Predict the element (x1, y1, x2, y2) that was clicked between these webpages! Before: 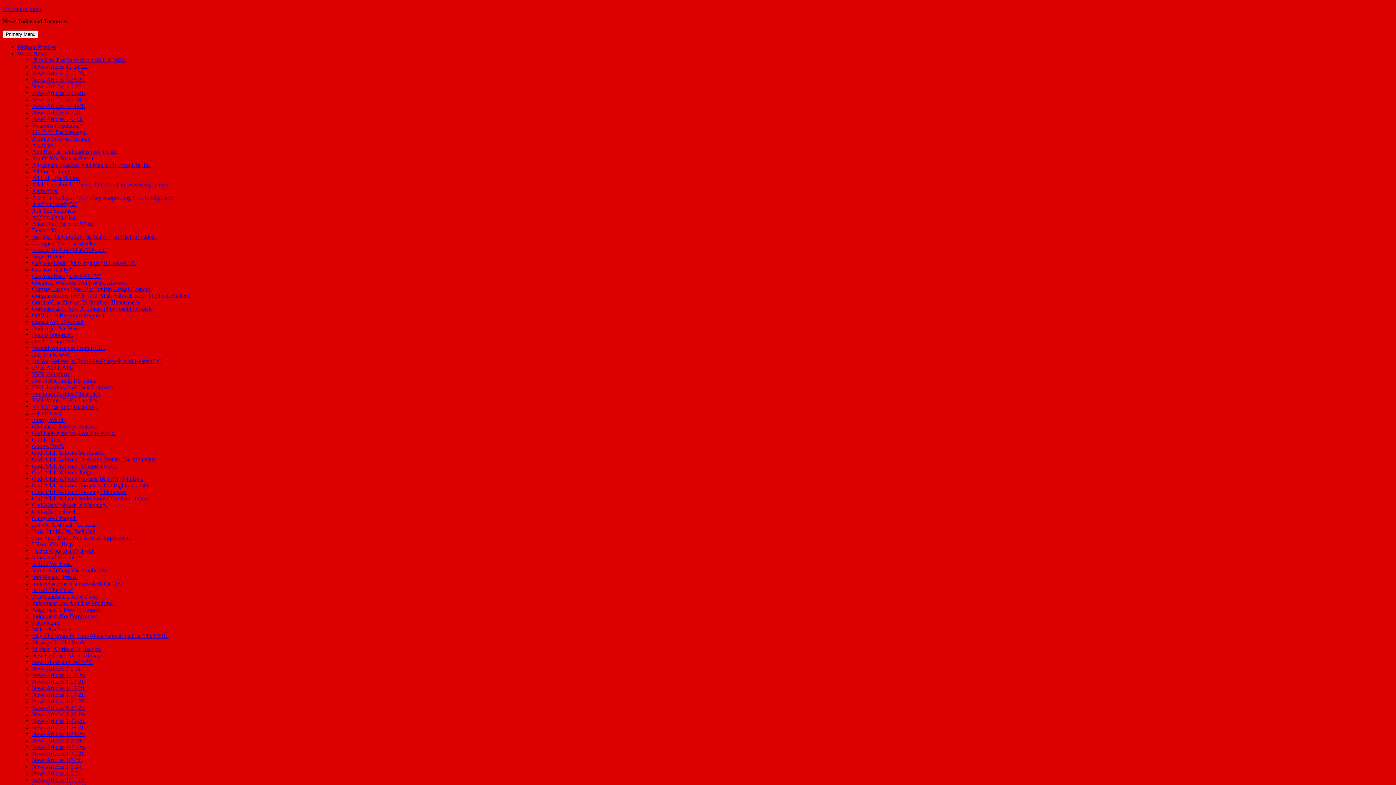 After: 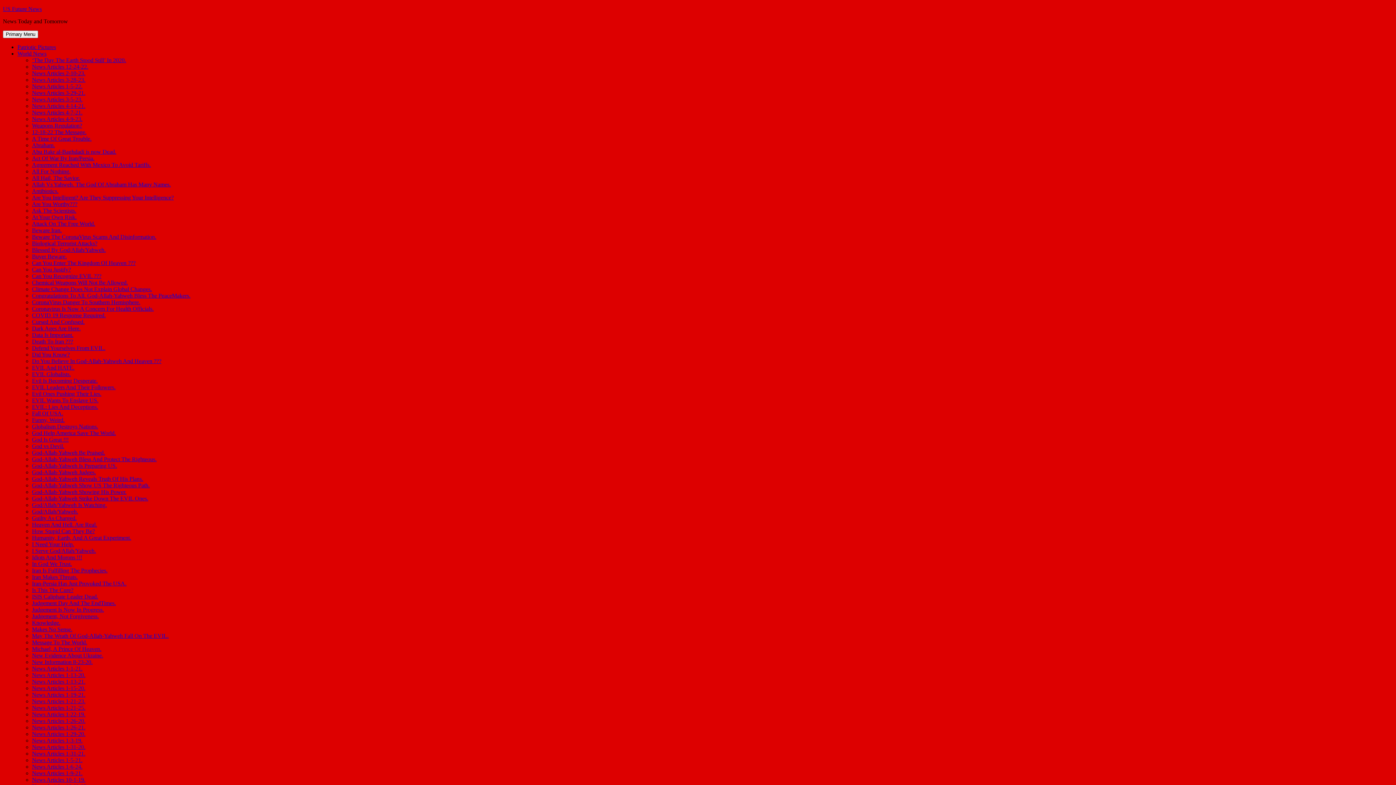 Action: bbox: (32, 318, 84, 325) label: Cursed And Confused.